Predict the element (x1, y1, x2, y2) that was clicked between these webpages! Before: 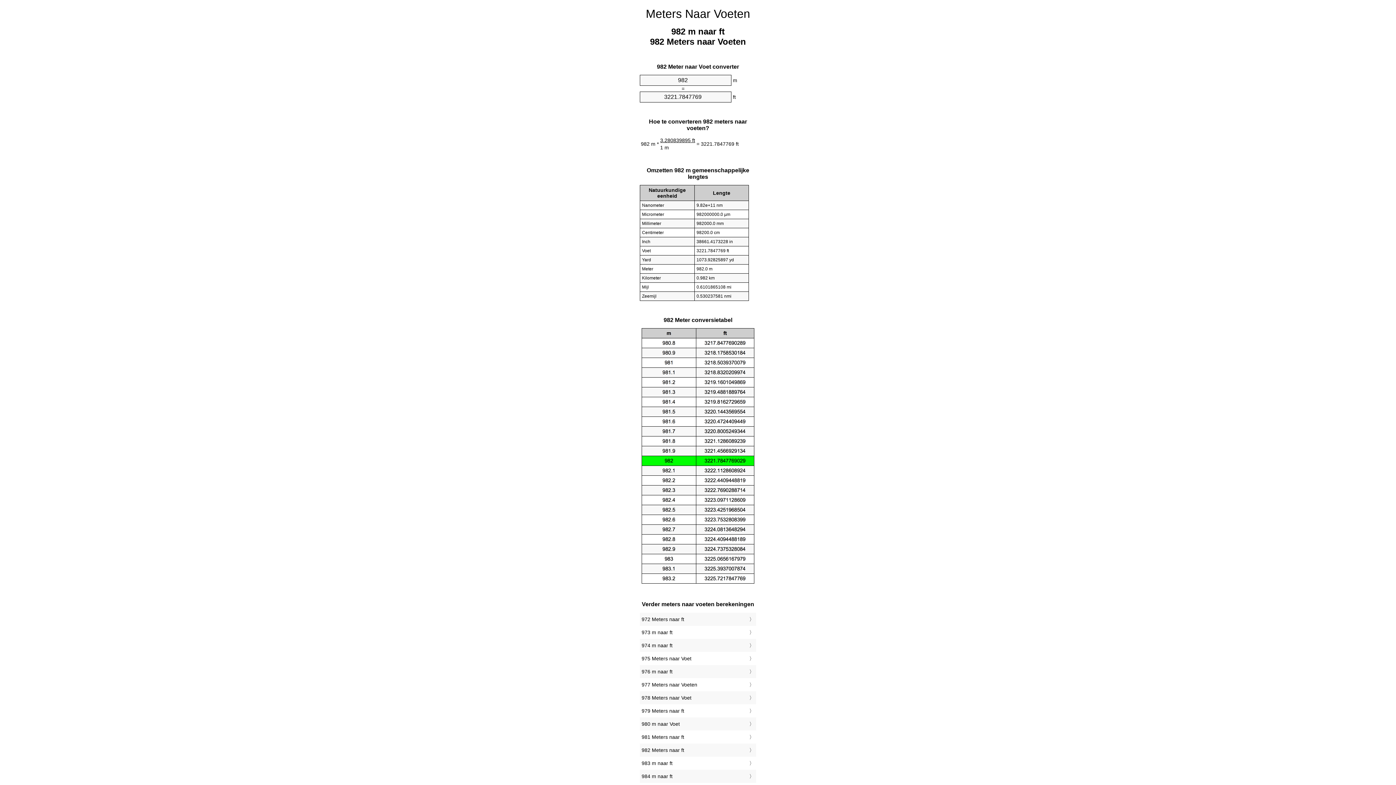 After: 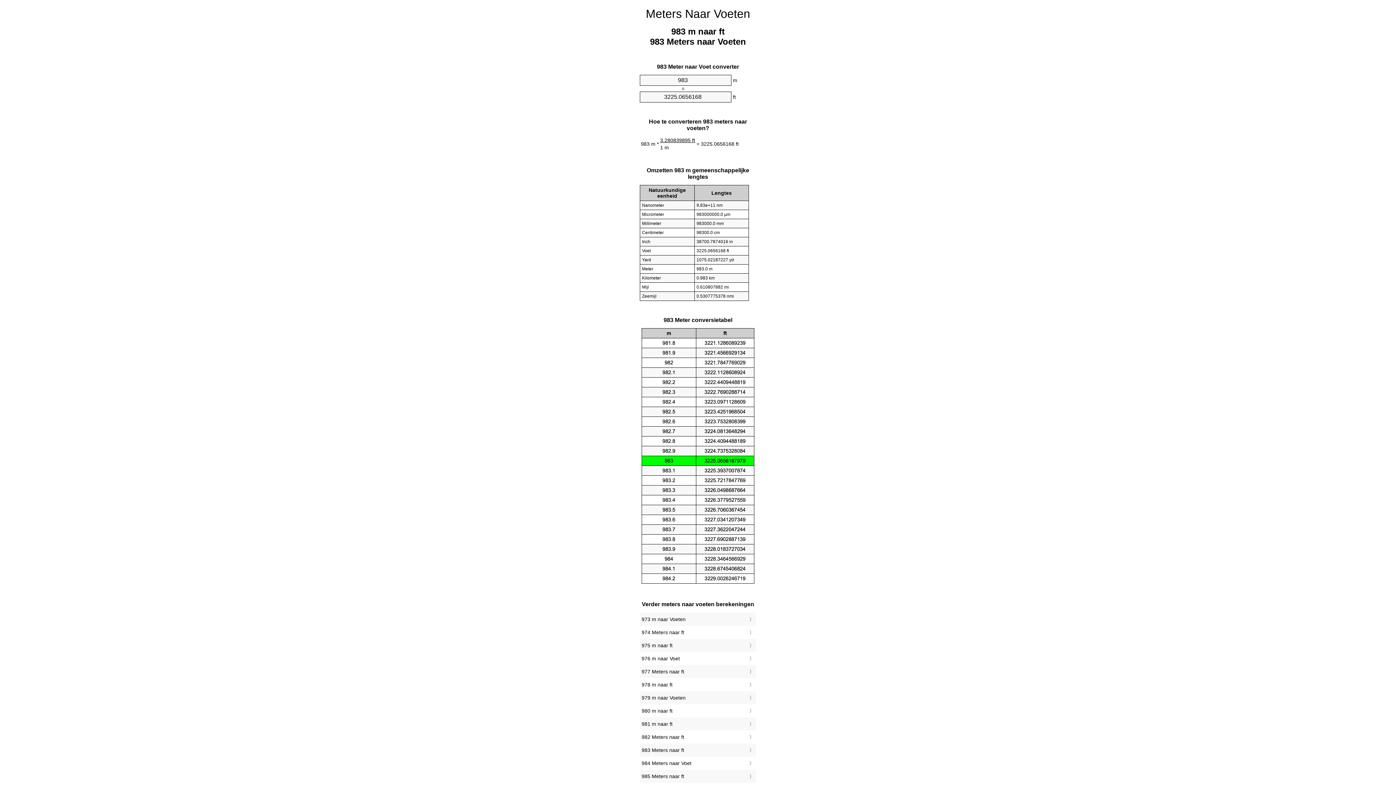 Action: label: 983 m naar ft bbox: (641, 759, 754, 768)